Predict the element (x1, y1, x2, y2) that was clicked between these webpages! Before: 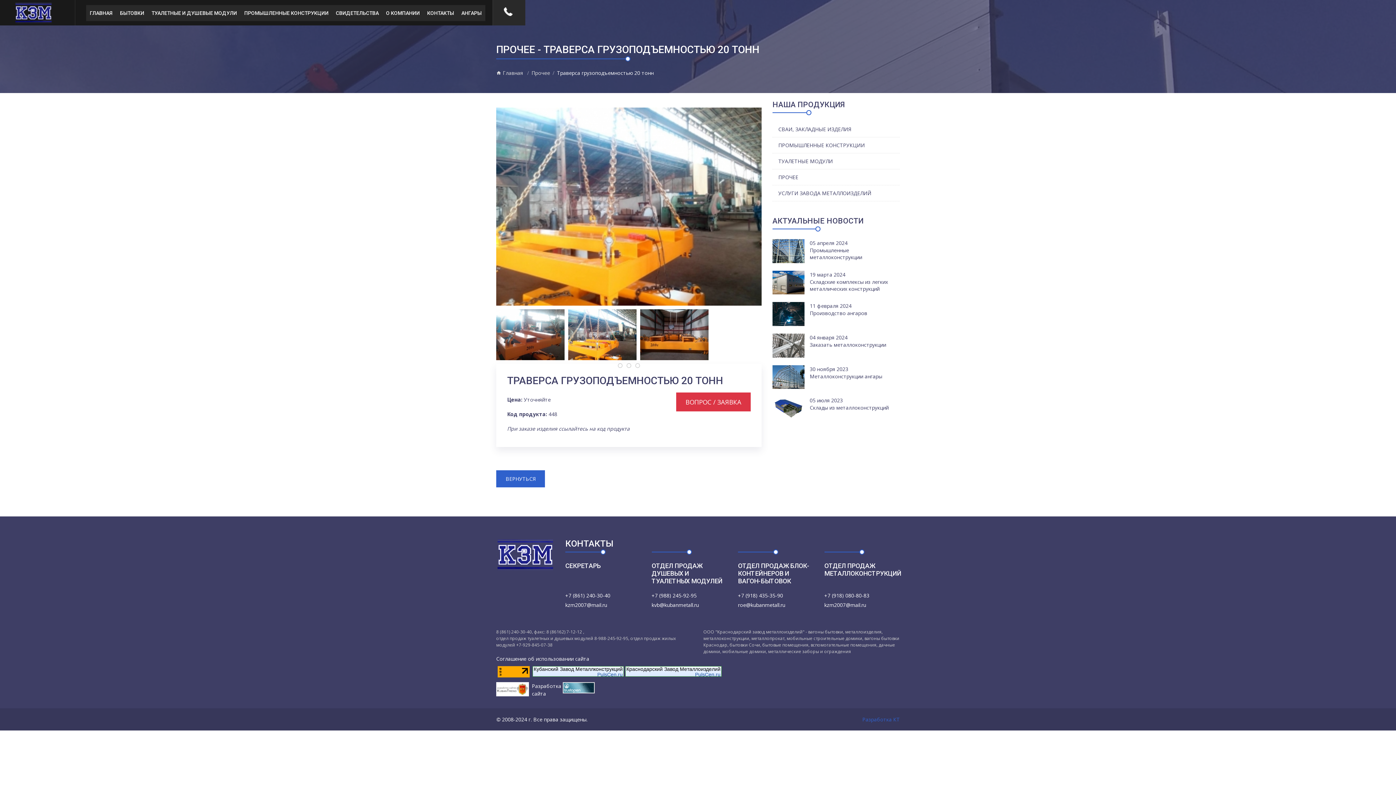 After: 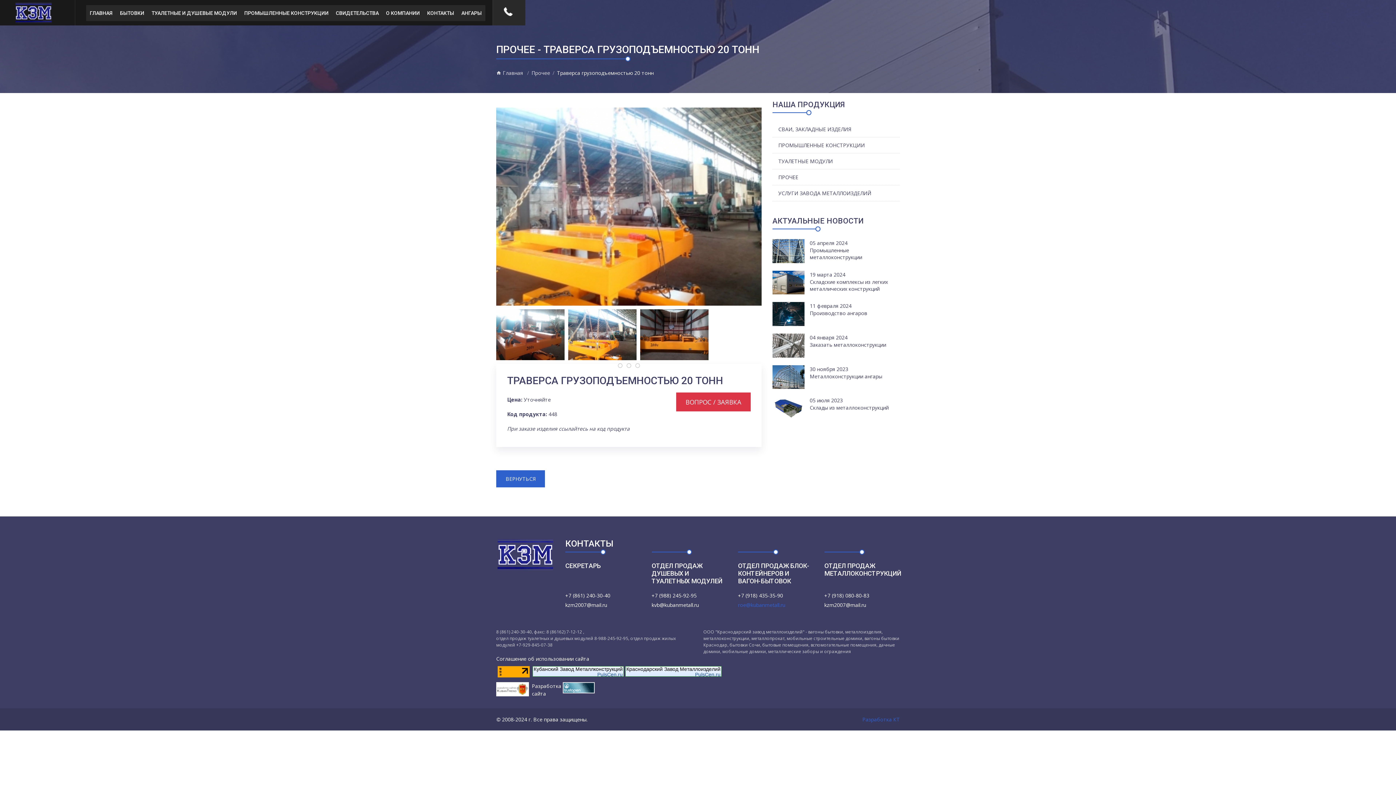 Action: bbox: (738, 601, 785, 608) label: roe@kubanmetall.ru